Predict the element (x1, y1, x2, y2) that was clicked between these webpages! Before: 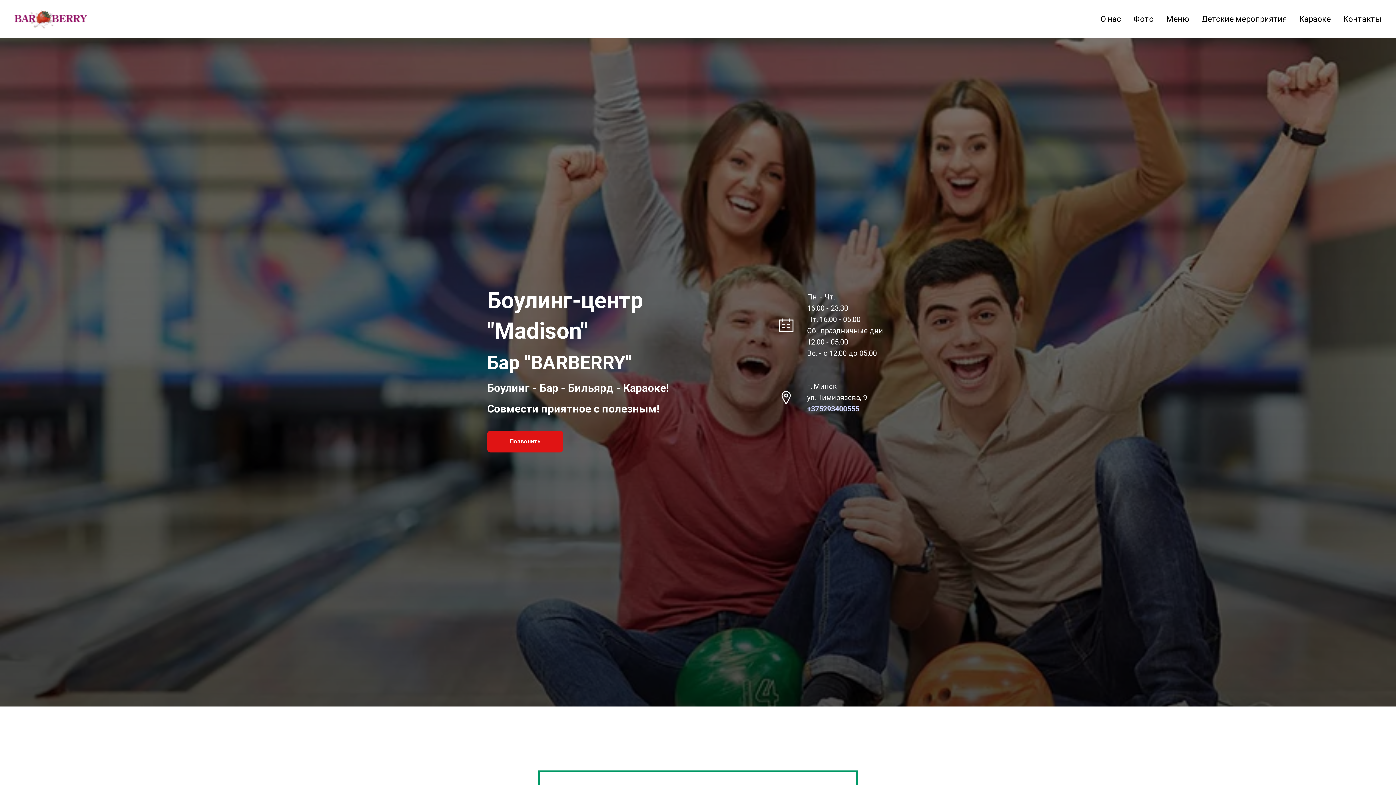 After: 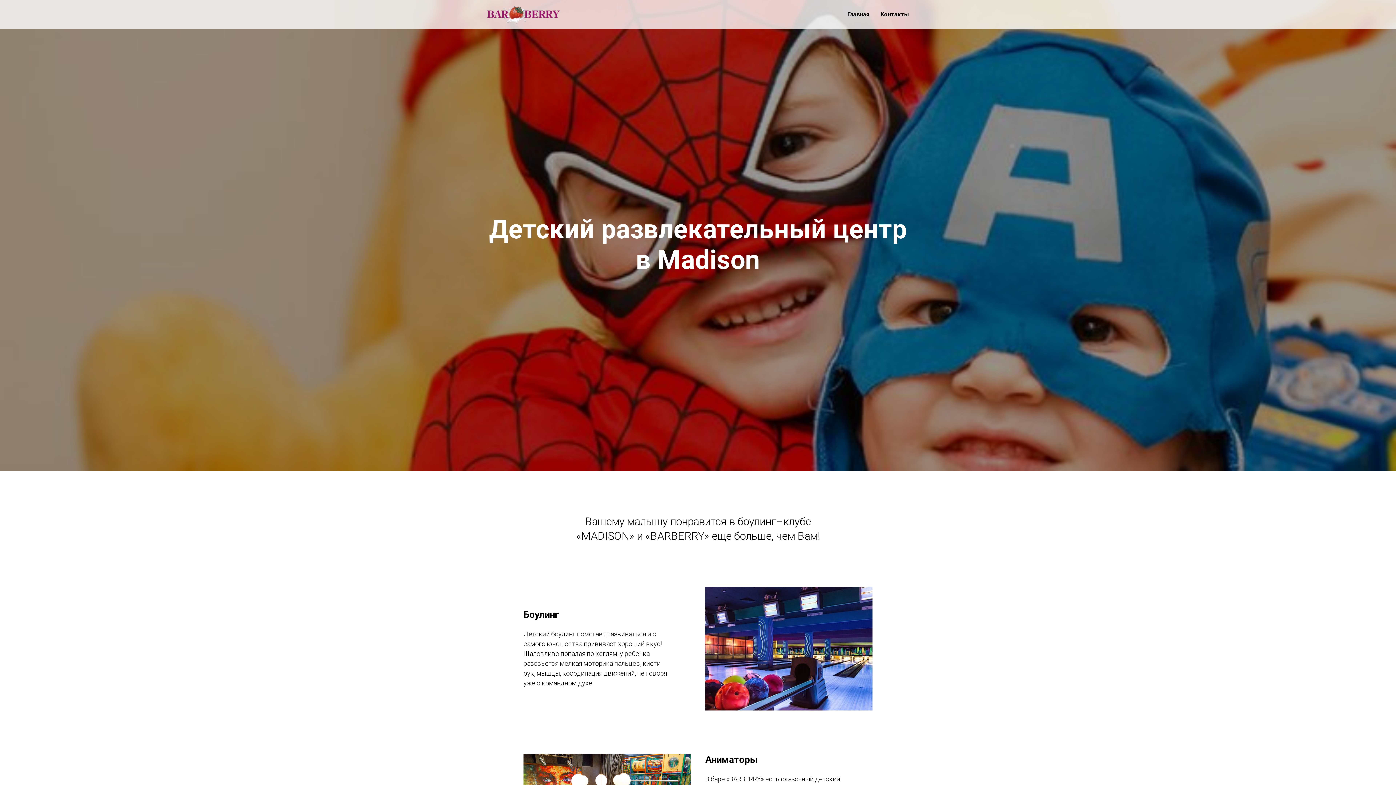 Action: label: Детские мероприятия bbox: (1201, 14, 1287, 23)